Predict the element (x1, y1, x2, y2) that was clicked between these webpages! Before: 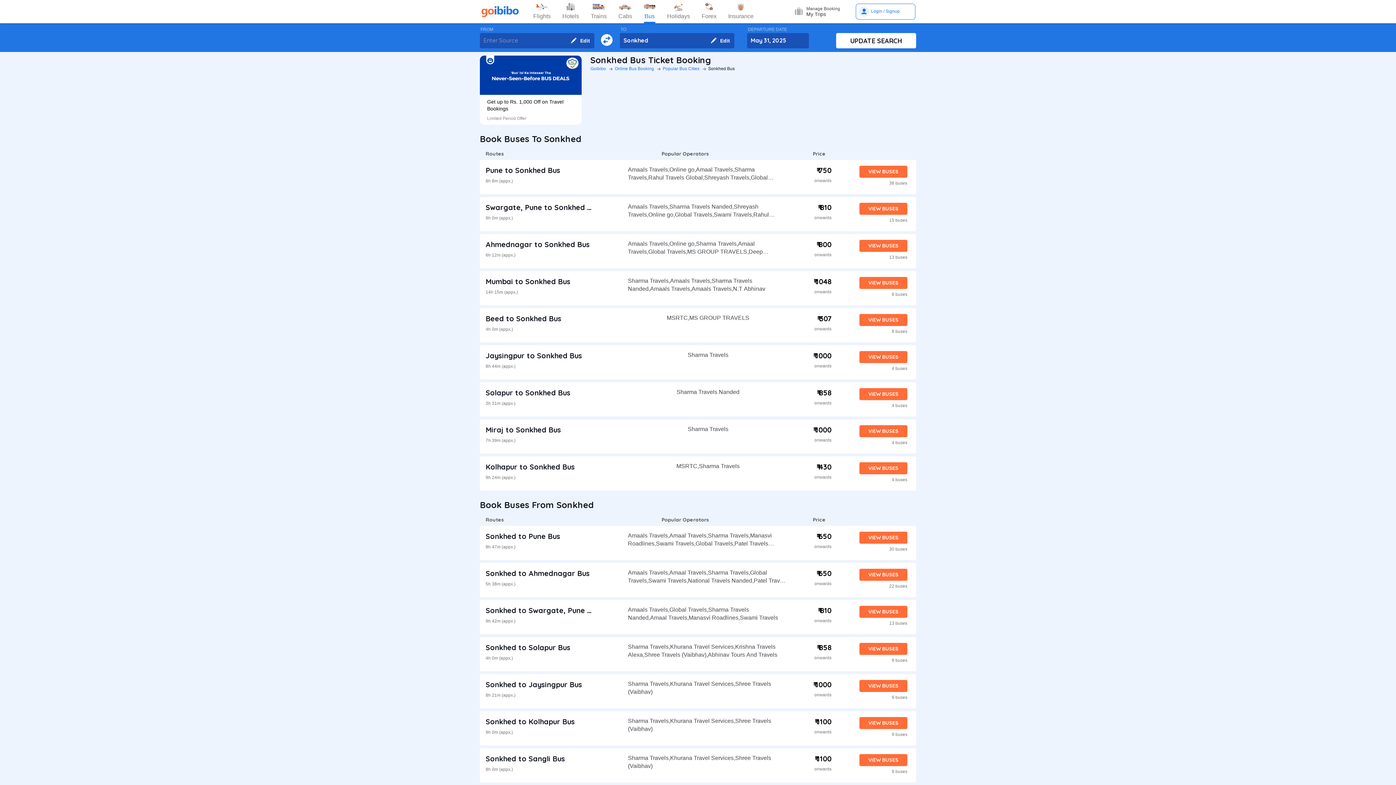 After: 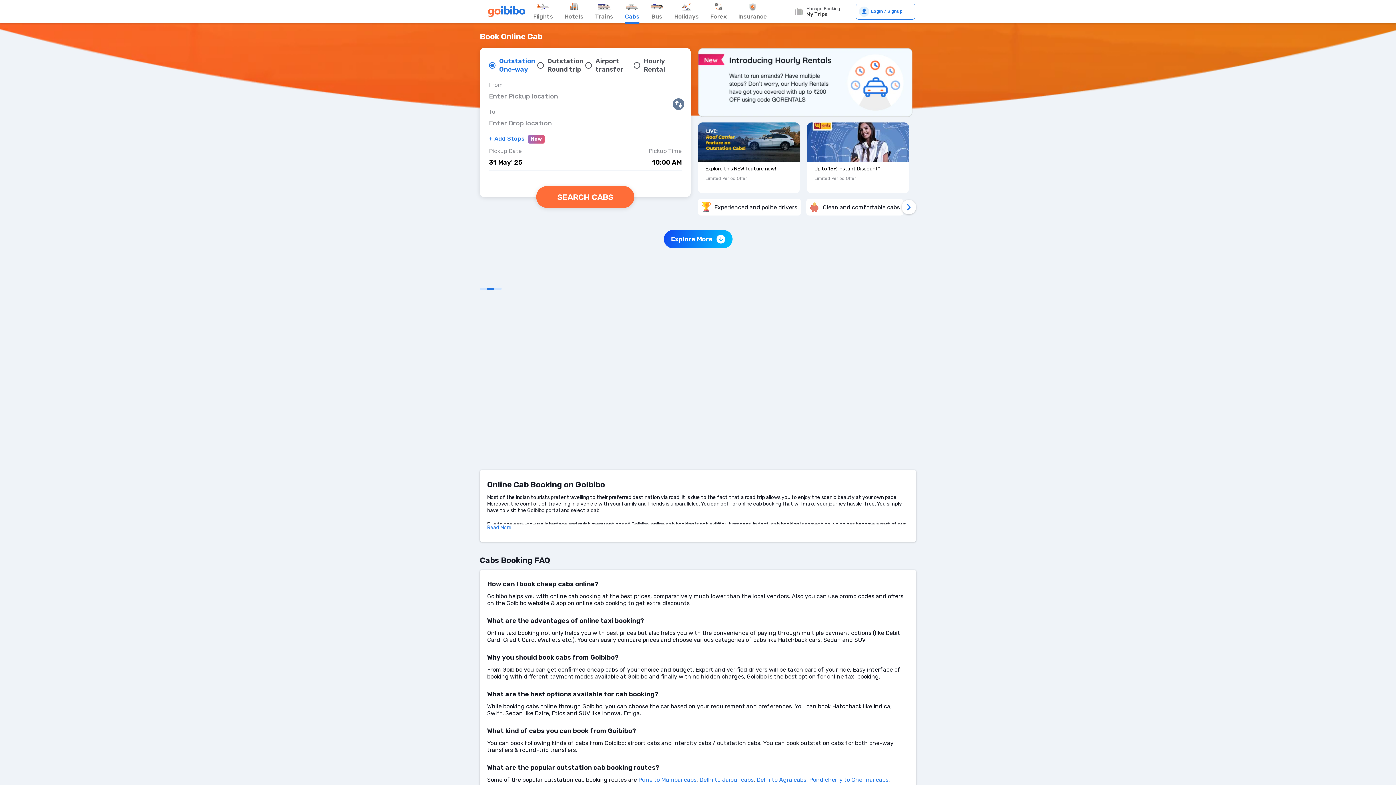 Action: label: Cabs bbox: (618, 0, 632, 22)